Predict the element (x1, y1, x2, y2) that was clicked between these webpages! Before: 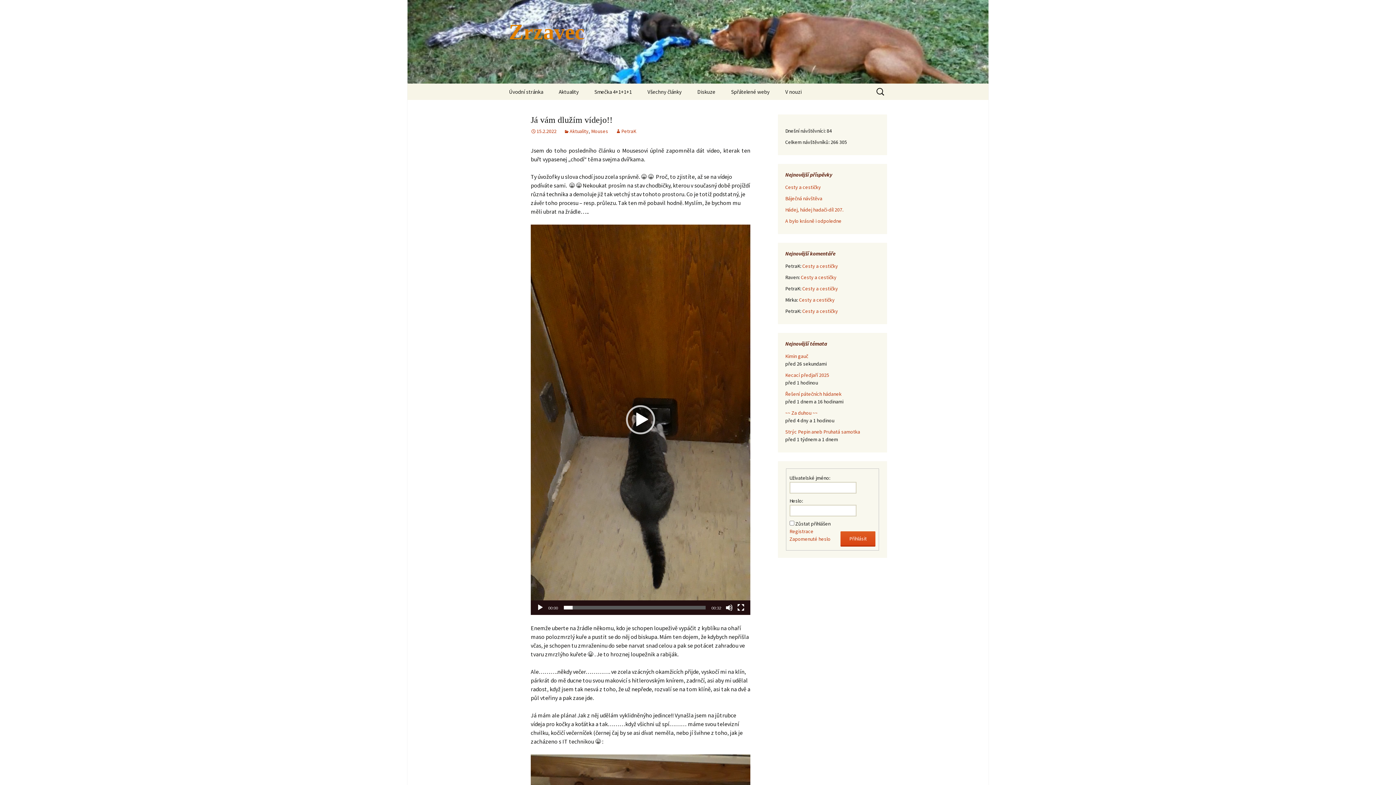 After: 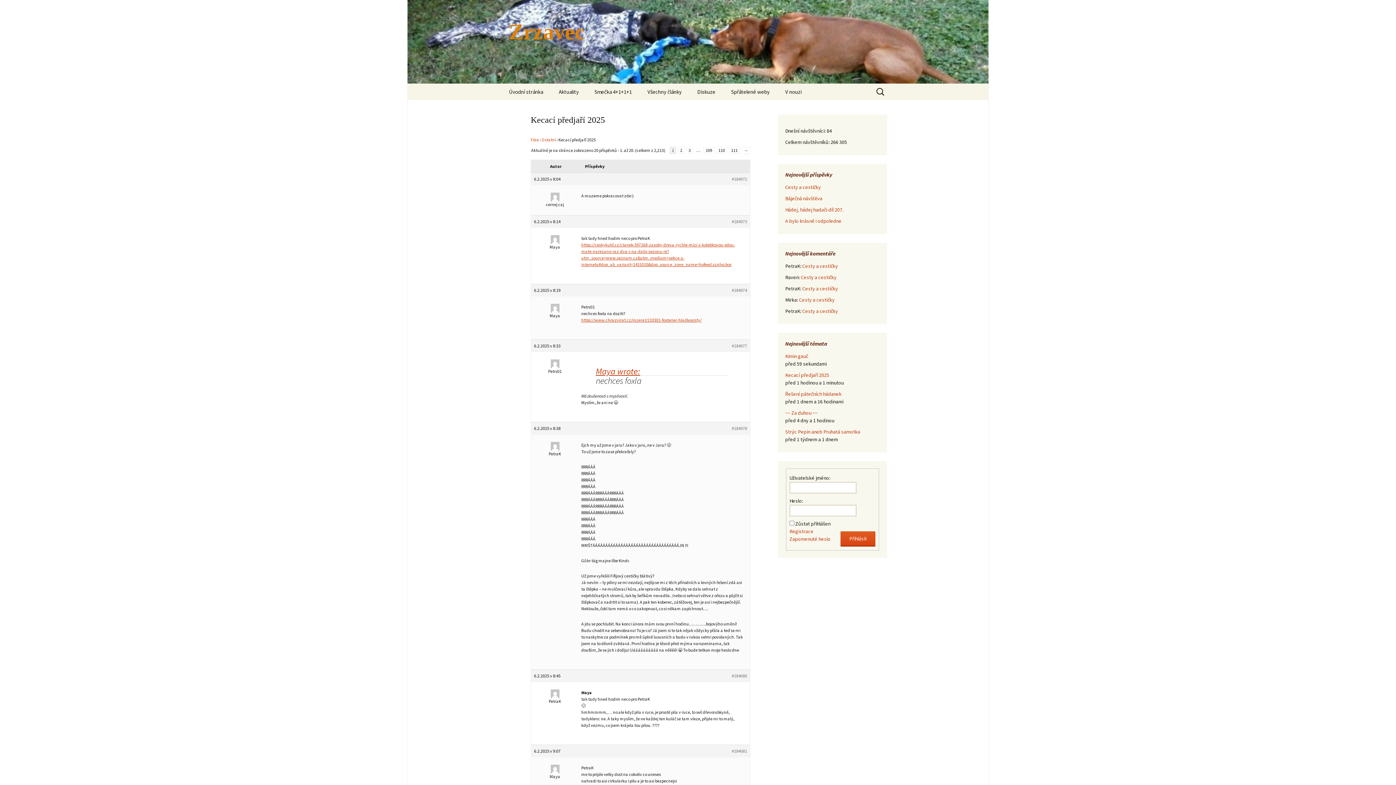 Action: bbox: (785, 372, 829, 378) label: Kecací předjaří 2025